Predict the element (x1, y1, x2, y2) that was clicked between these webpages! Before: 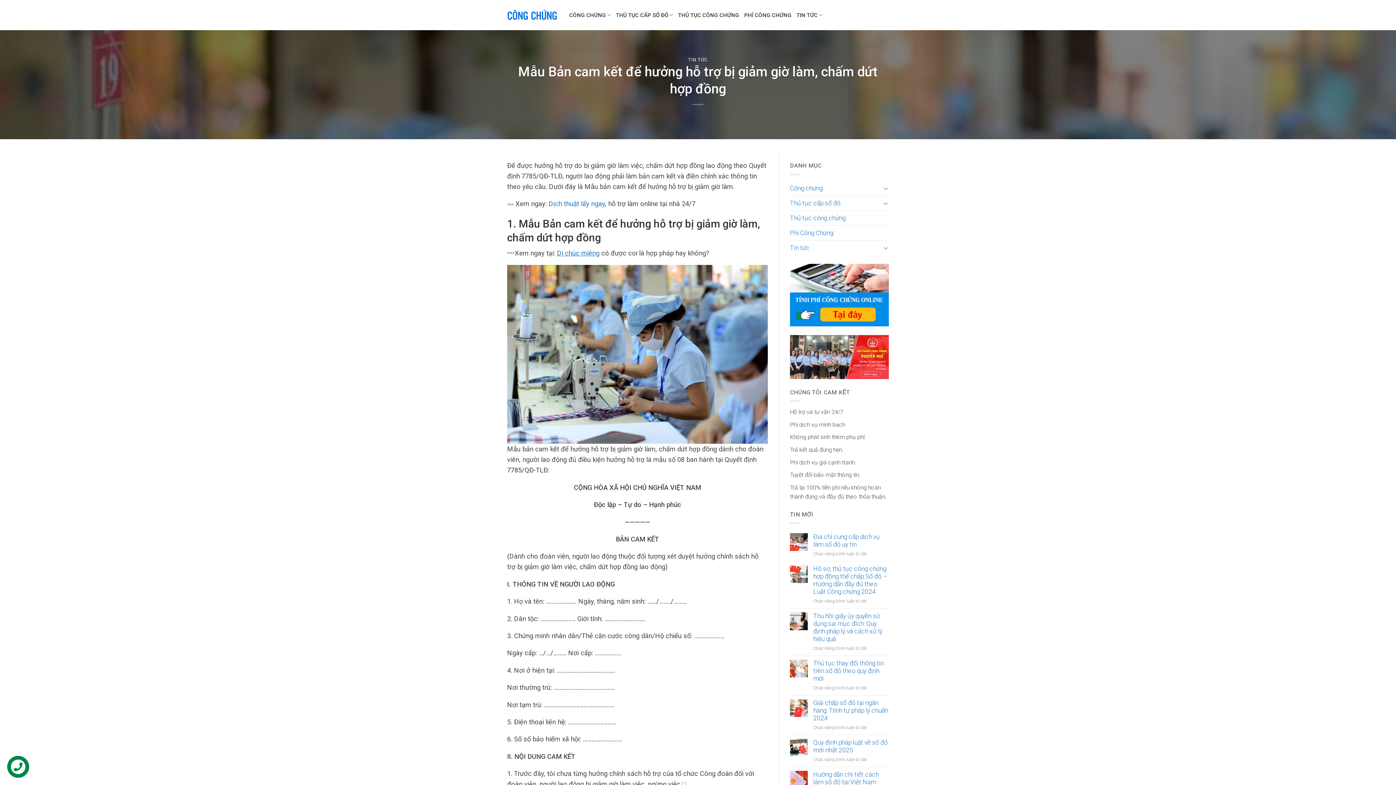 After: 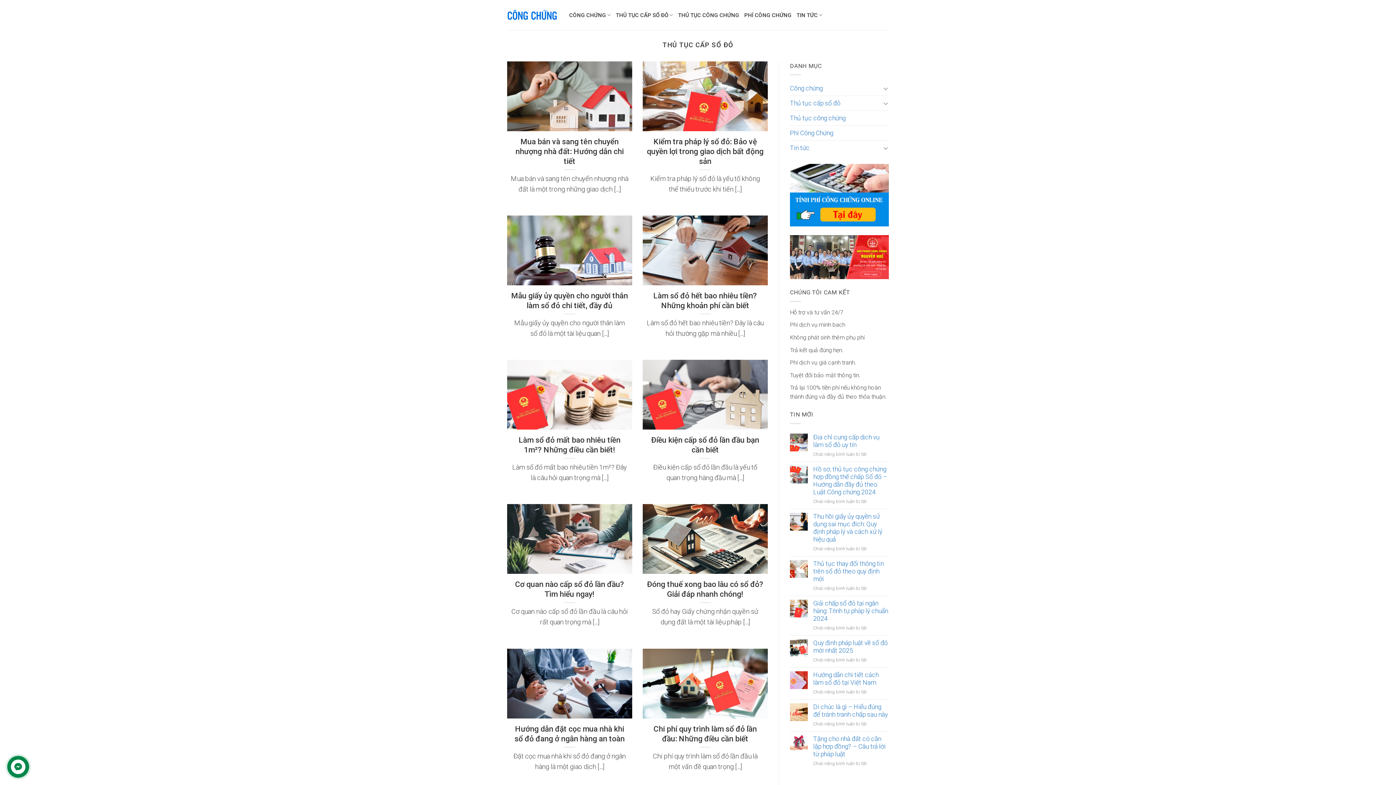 Action: label: THỦ TỤC CẤP SỔ ĐỎ bbox: (616, 8, 673, 22)